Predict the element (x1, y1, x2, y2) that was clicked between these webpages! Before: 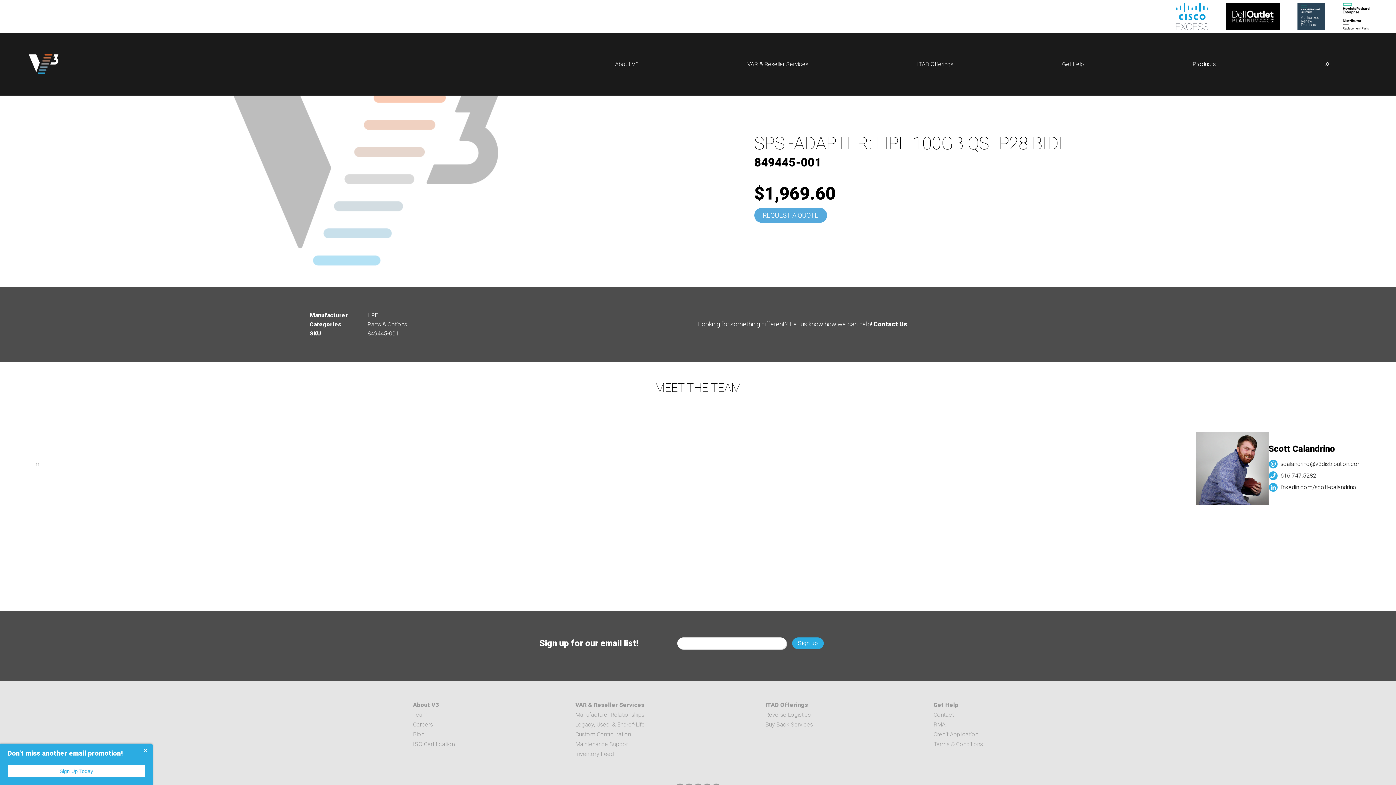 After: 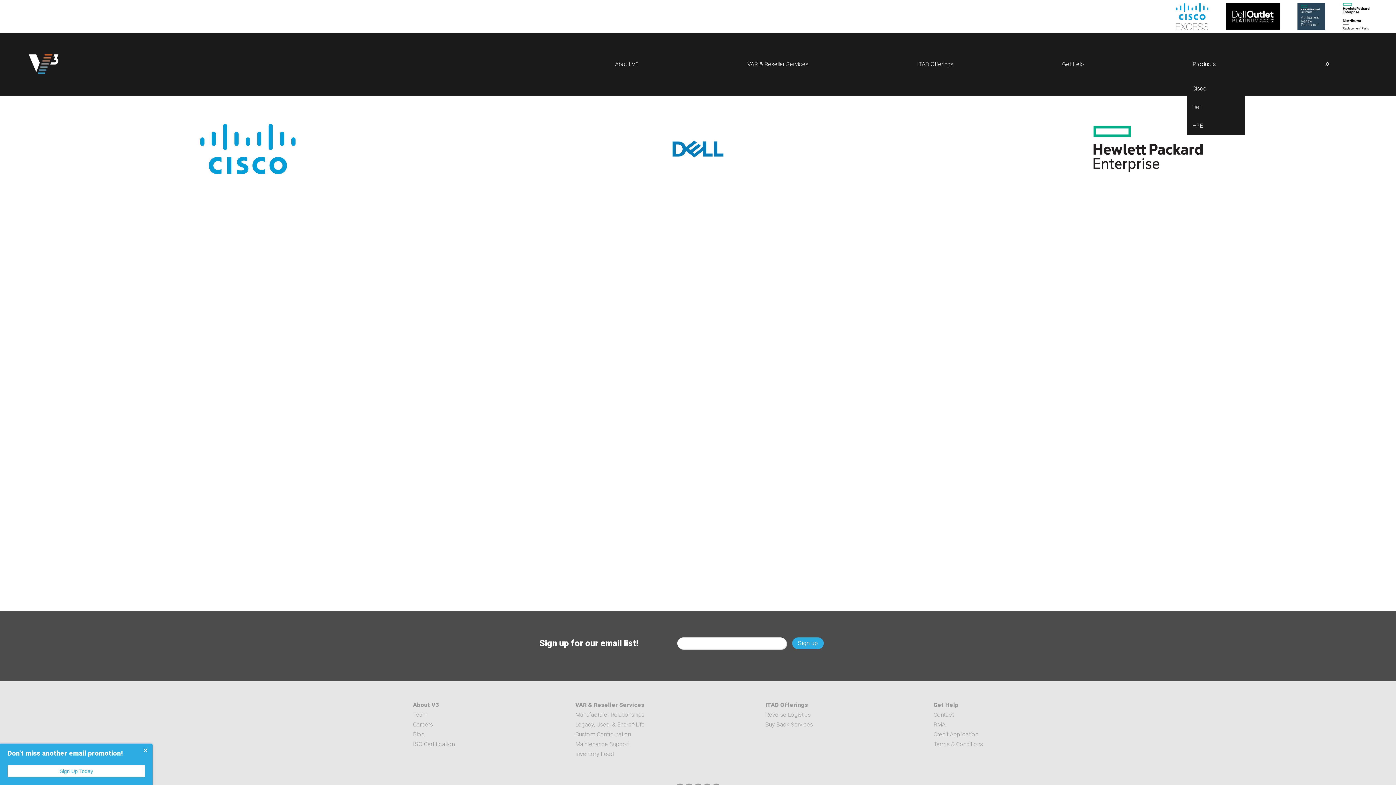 Action: label: Products bbox: (1192, 60, 1216, 67)